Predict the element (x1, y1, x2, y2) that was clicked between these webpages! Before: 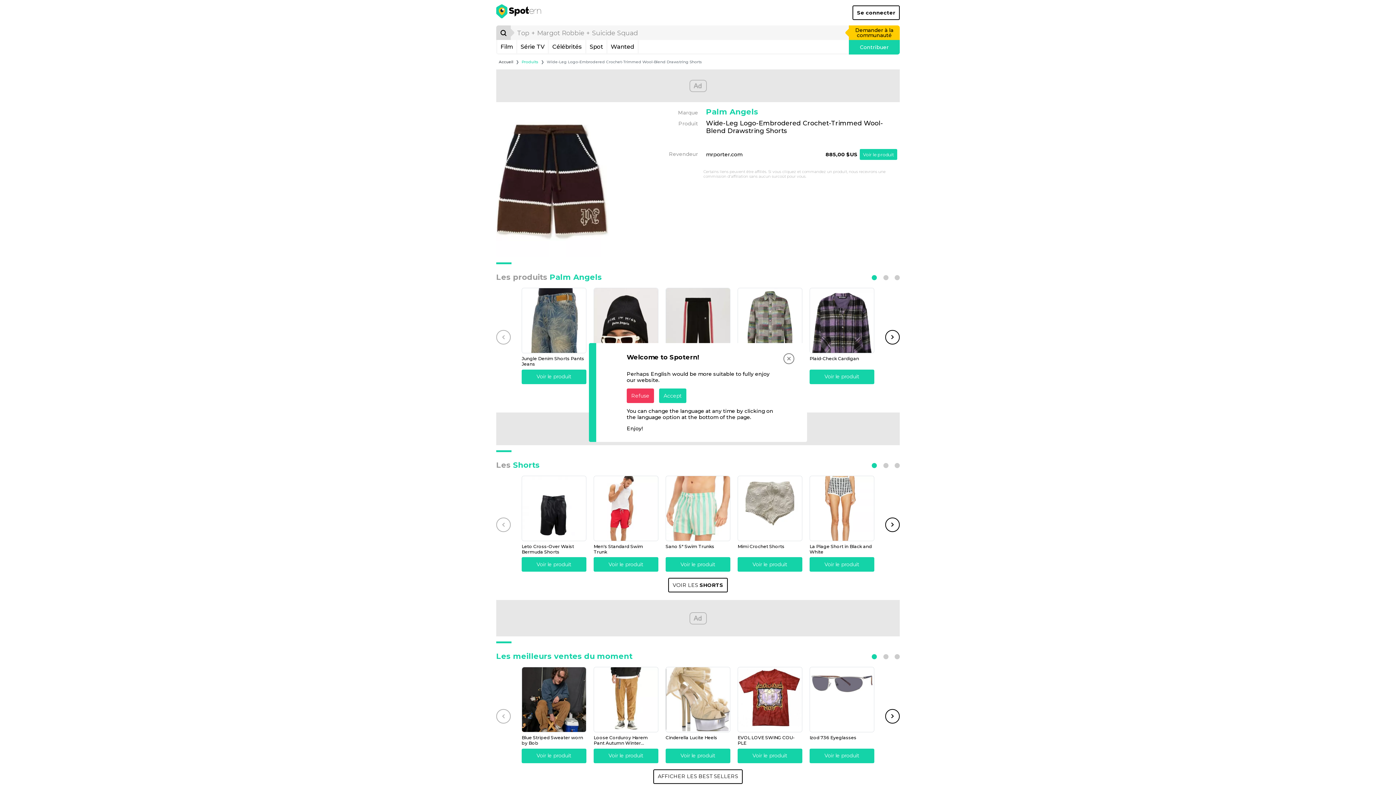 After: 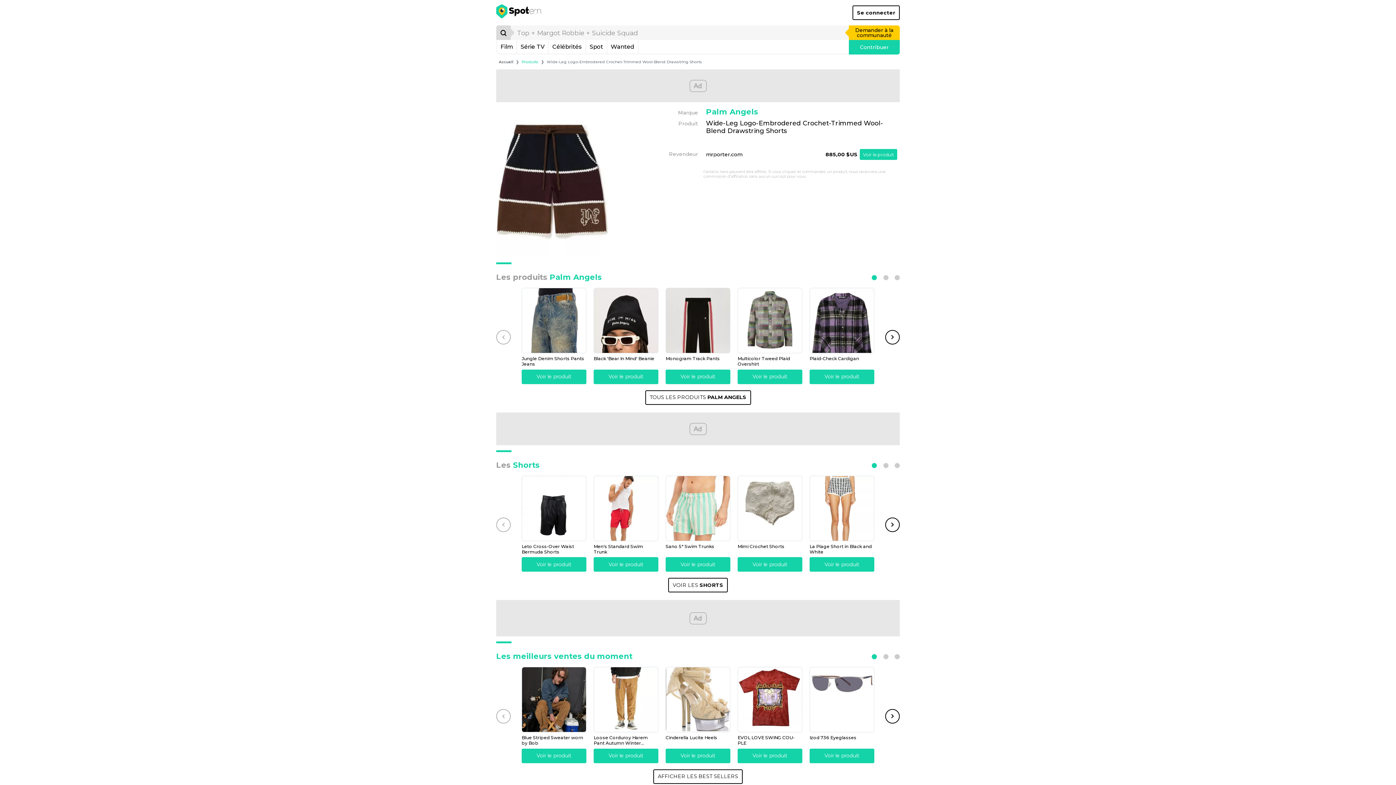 Action: bbox: (626, 388, 654, 403) label: Refuse